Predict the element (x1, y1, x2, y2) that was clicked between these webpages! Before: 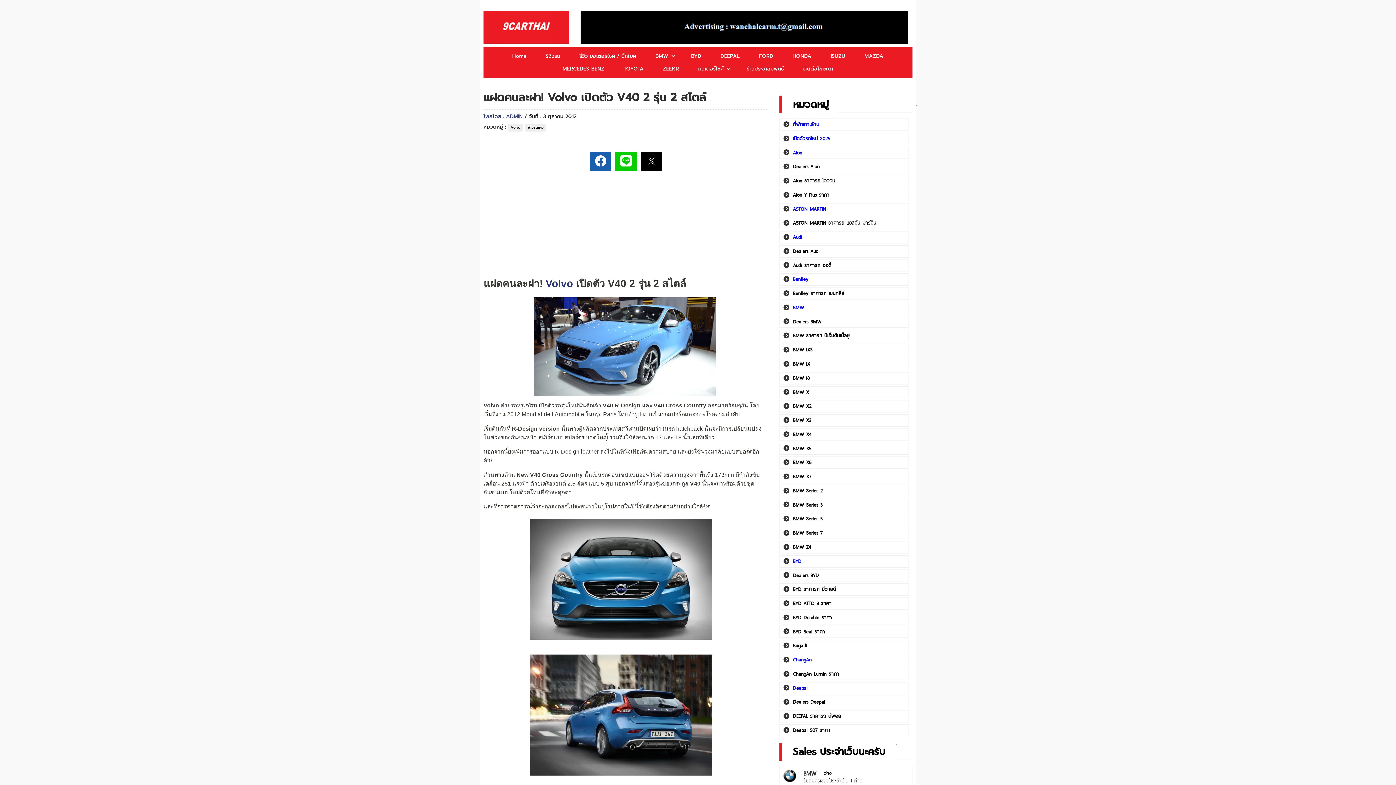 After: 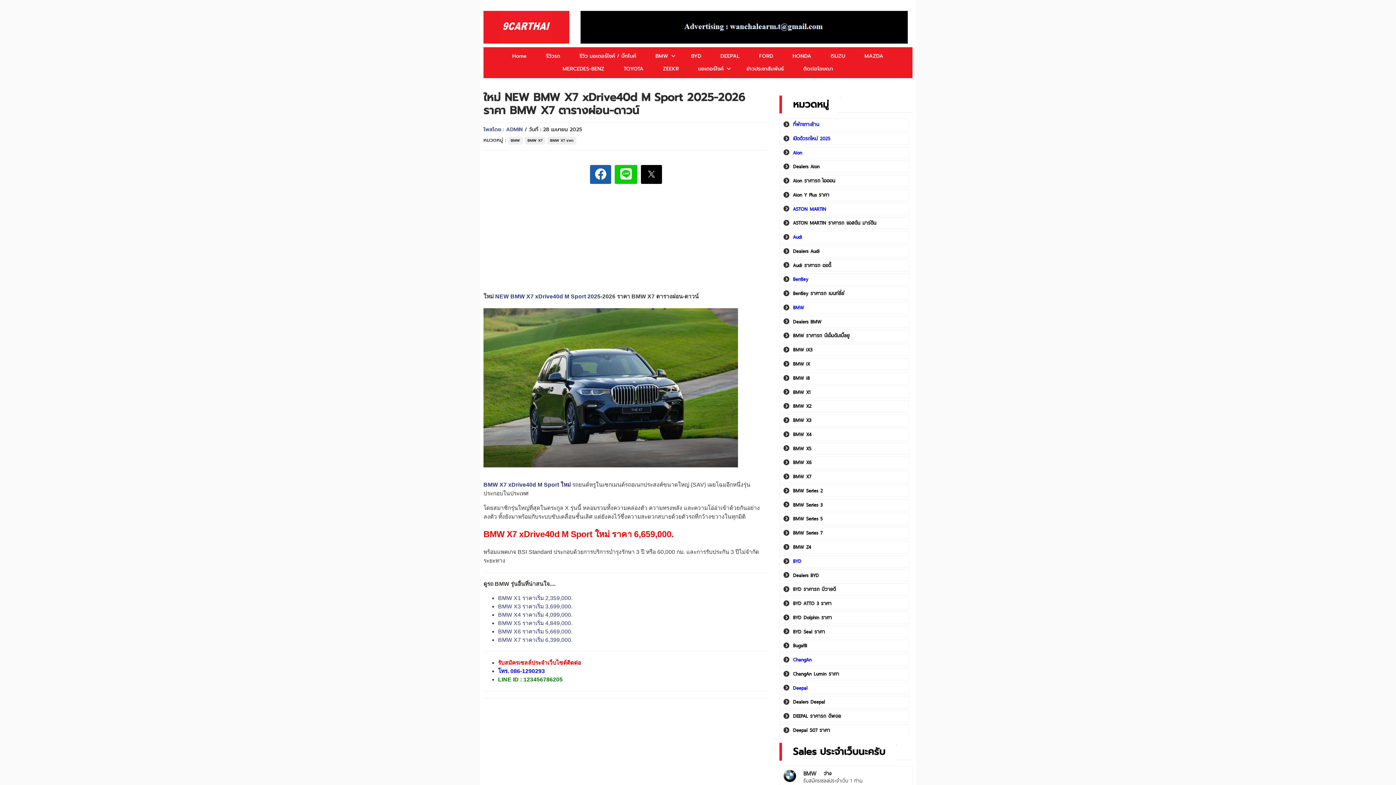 Action: bbox: (793, 473, 811, 480) label: BMW X7